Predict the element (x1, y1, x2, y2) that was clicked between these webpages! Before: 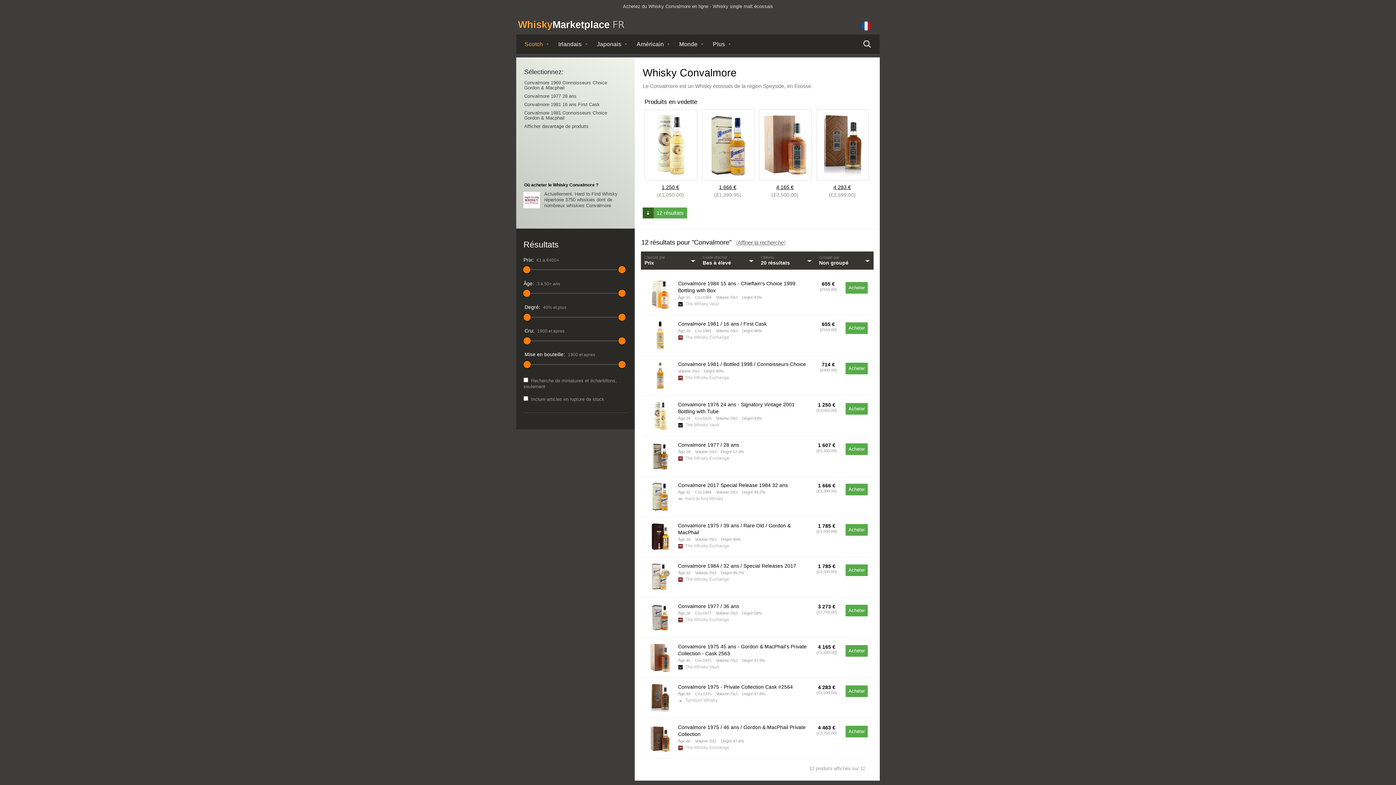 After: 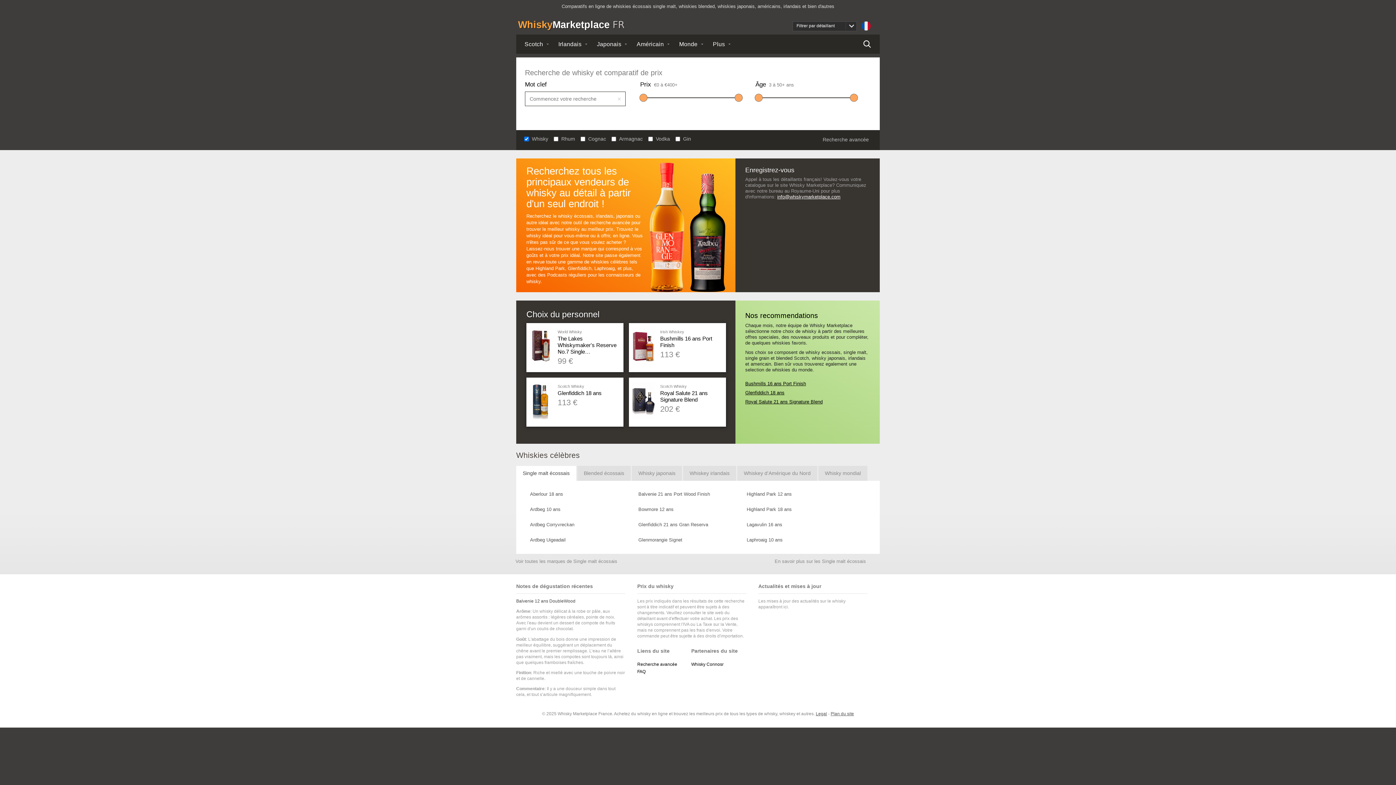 Action: bbox: (518, 18, 624, 30) label: WhiskyMarketplace FR